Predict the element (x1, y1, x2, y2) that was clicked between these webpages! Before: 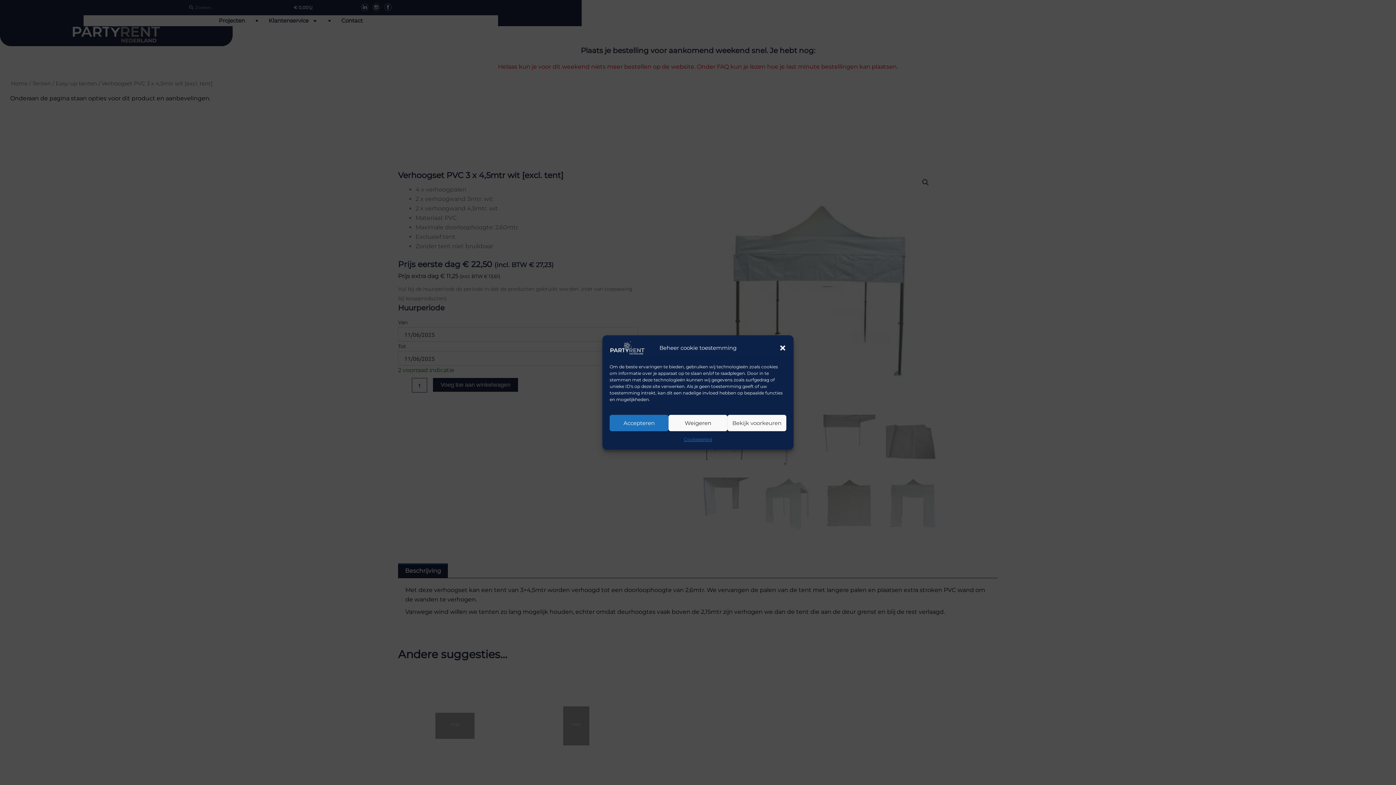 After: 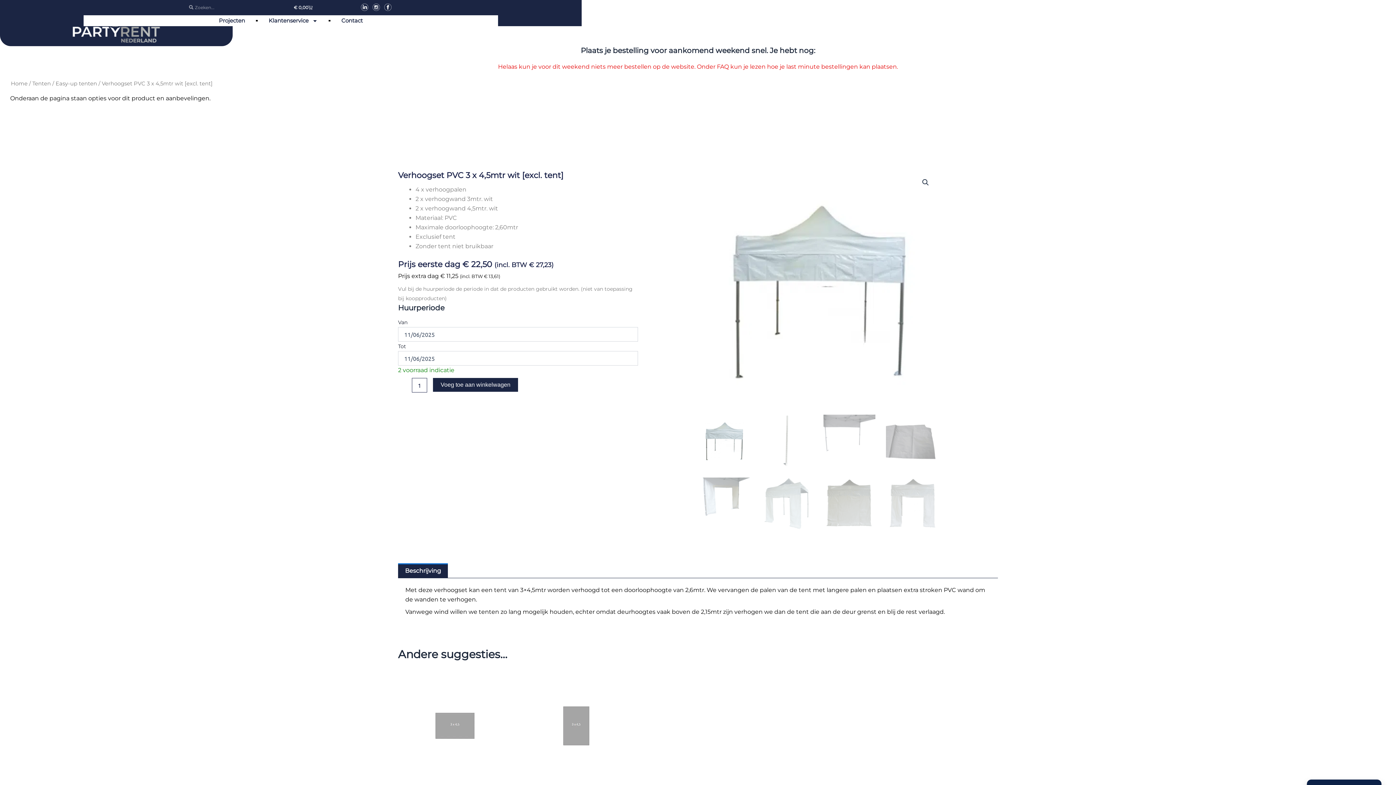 Action: label: Accepteren bbox: (609, 415, 668, 431)